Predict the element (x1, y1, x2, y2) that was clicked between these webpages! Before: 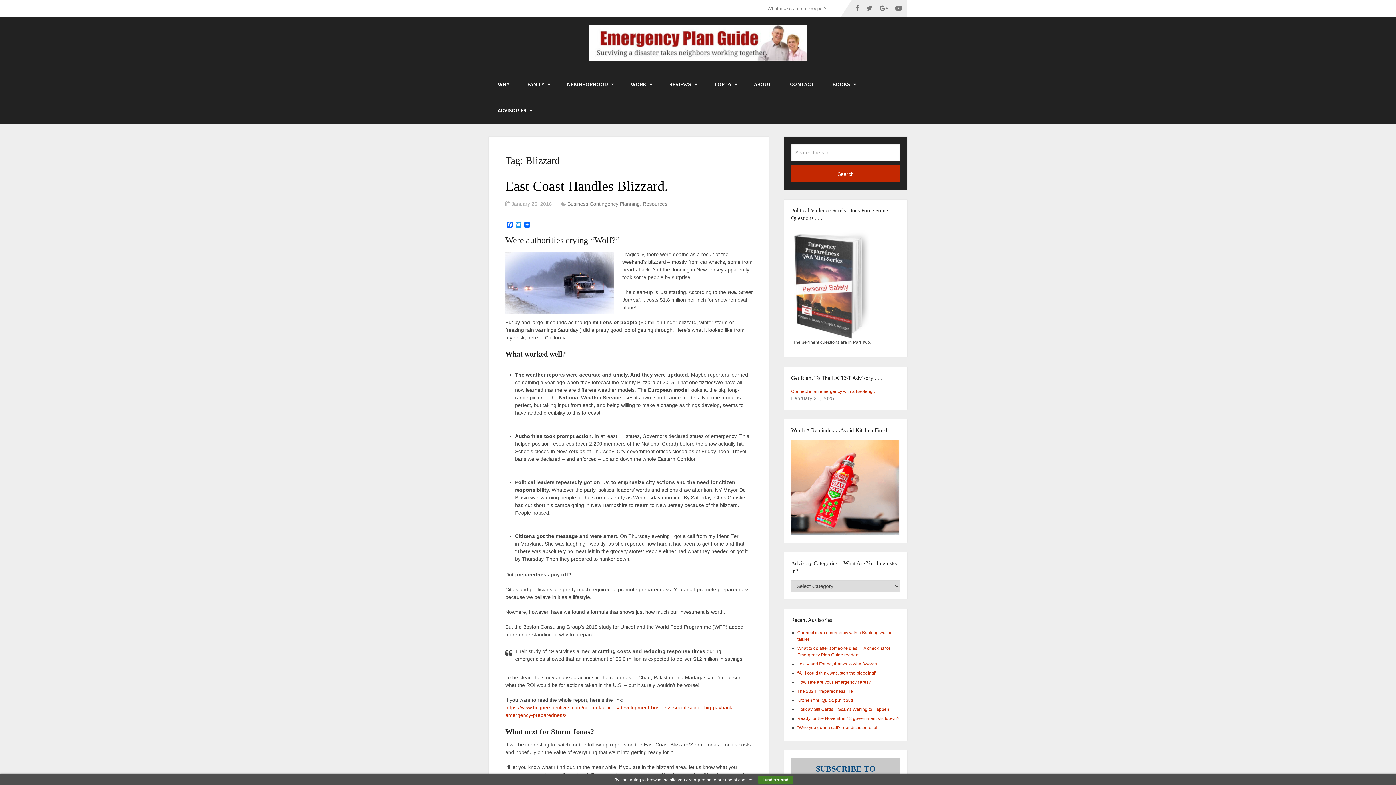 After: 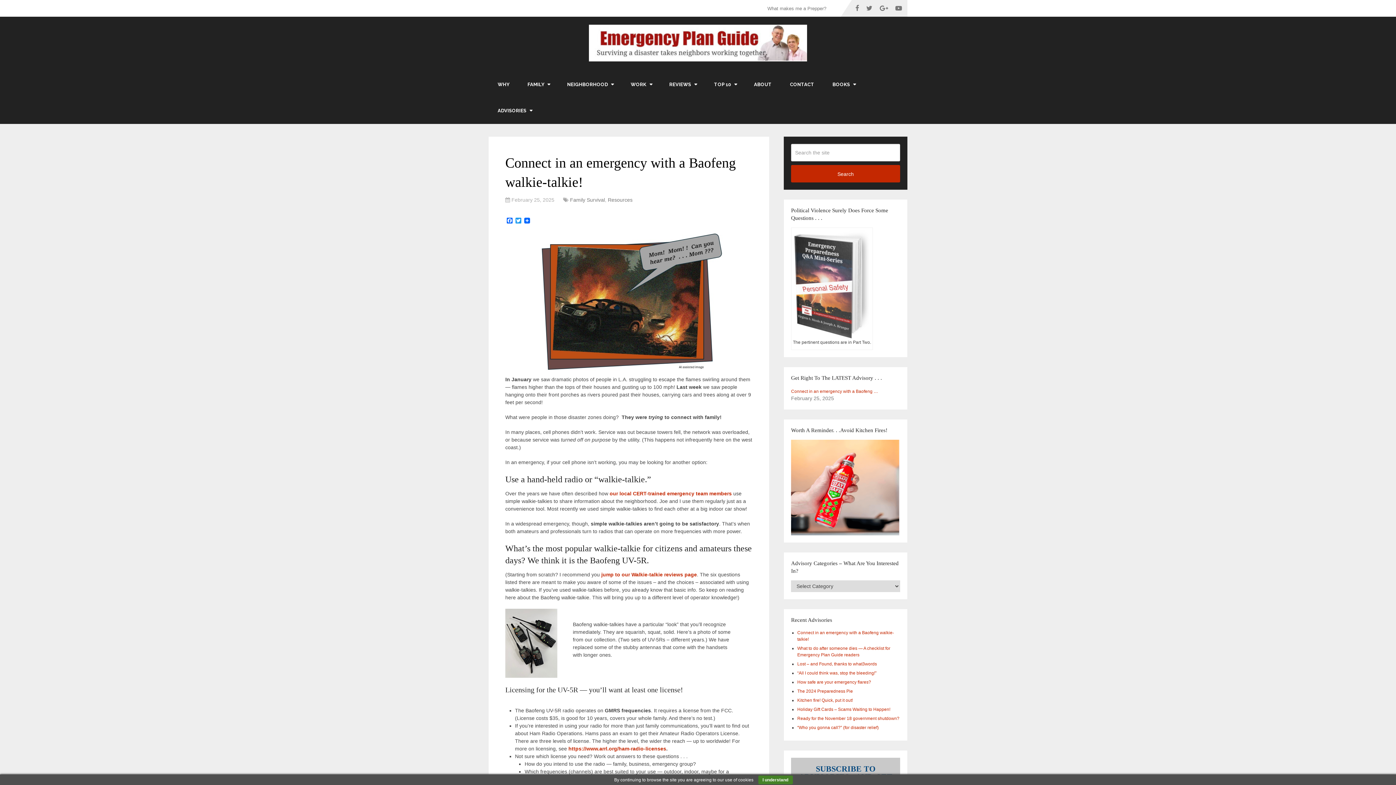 Action: bbox: (589, 24, 807, 61)